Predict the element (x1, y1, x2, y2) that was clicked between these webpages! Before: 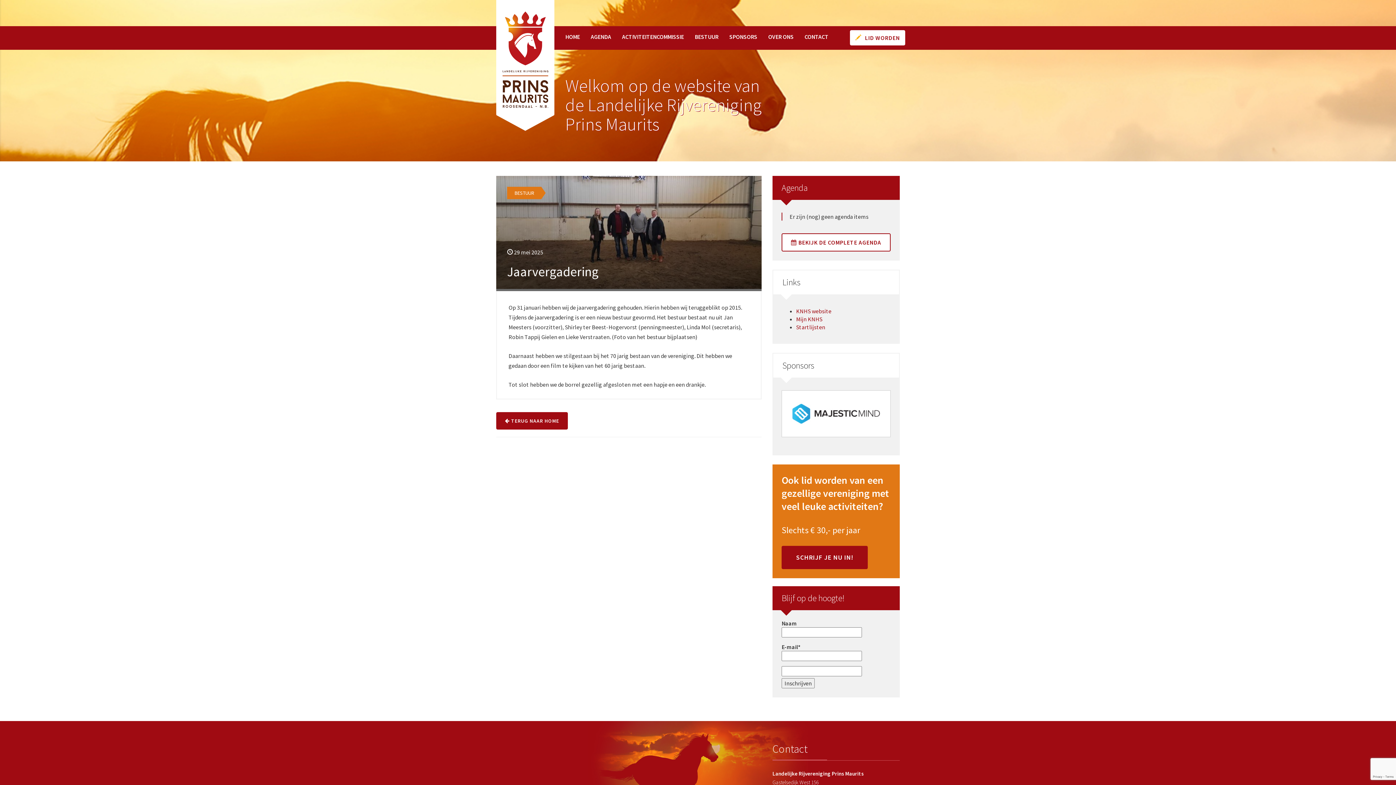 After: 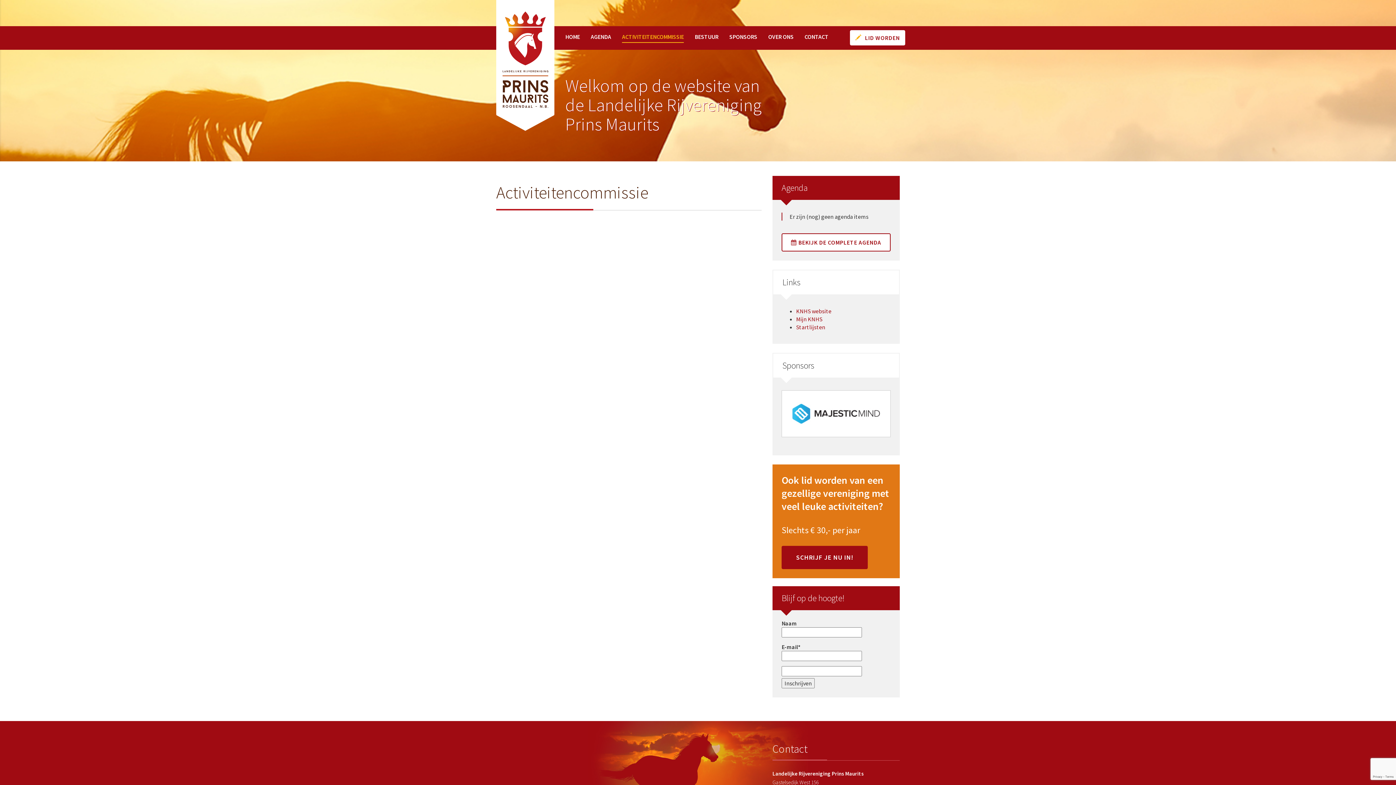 Action: bbox: (622, 33, 684, 40) label: ACTIVITEITENCOMMISSIE